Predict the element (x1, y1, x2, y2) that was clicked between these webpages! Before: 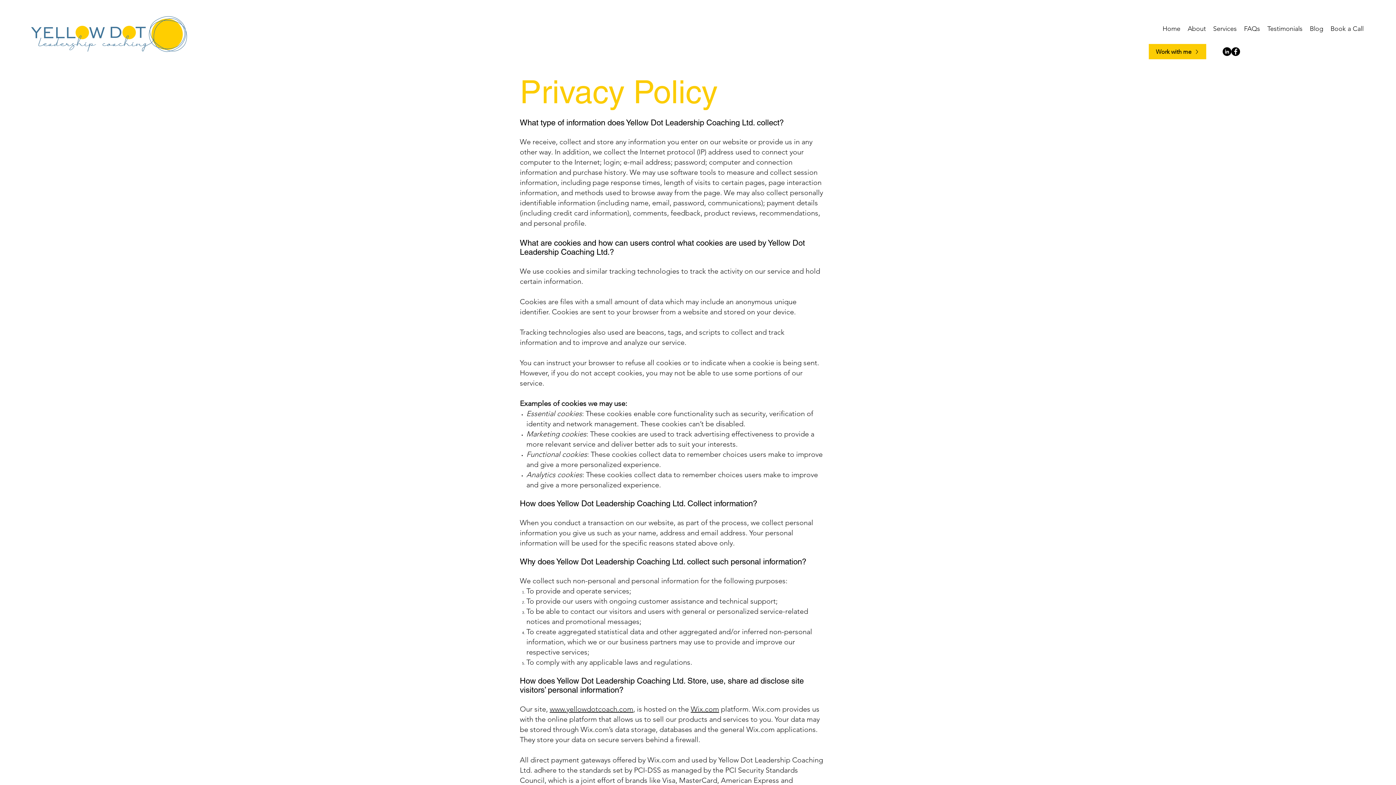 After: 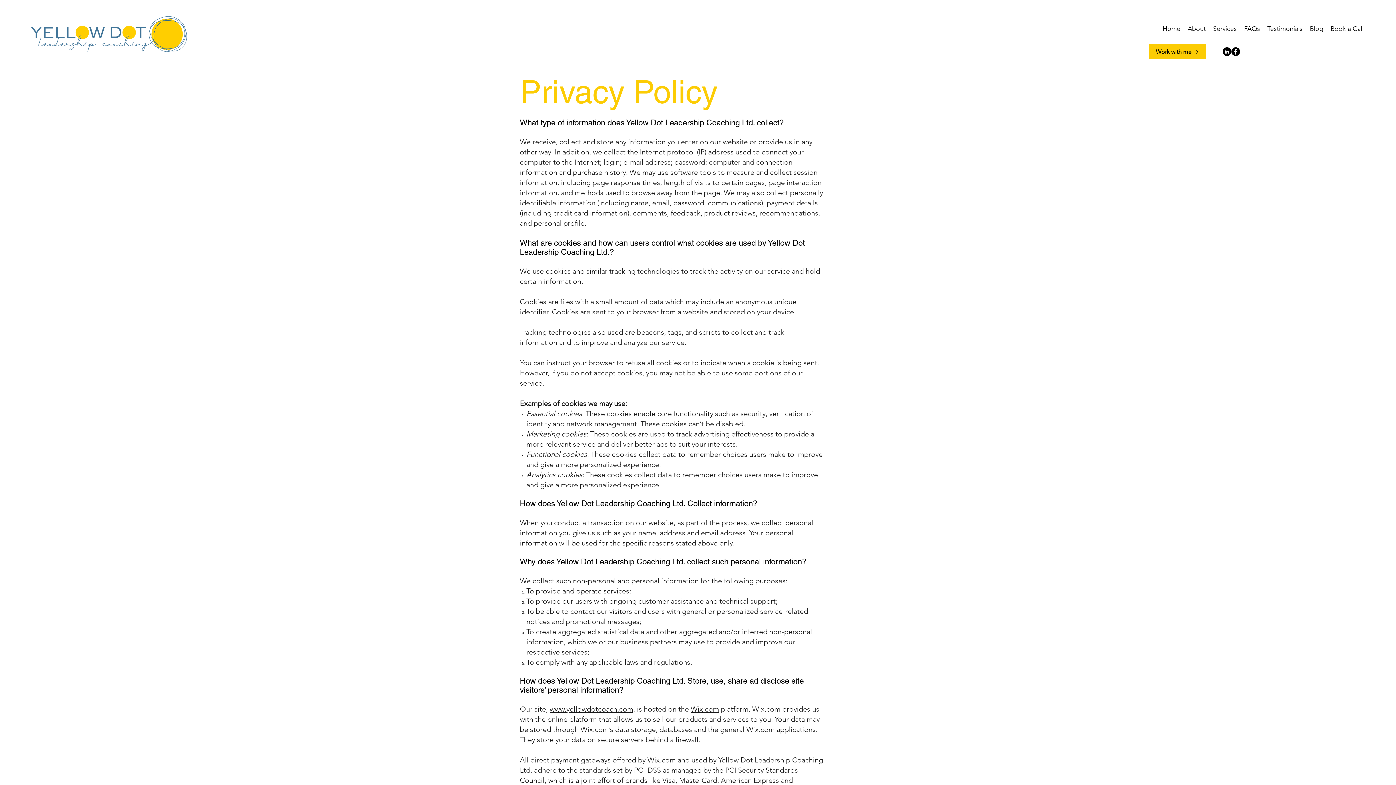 Action: bbox: (1231, 47, 1240, 56) label: Facebook